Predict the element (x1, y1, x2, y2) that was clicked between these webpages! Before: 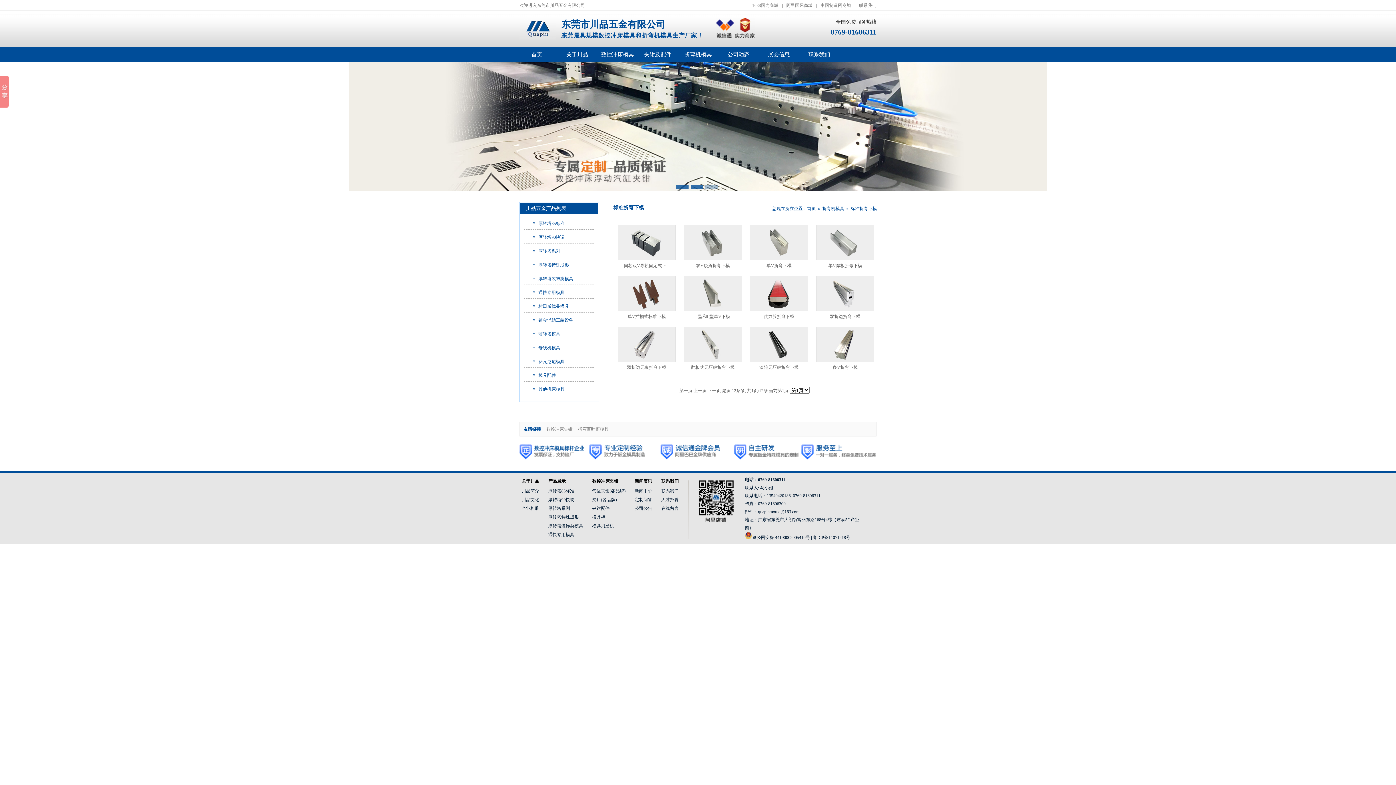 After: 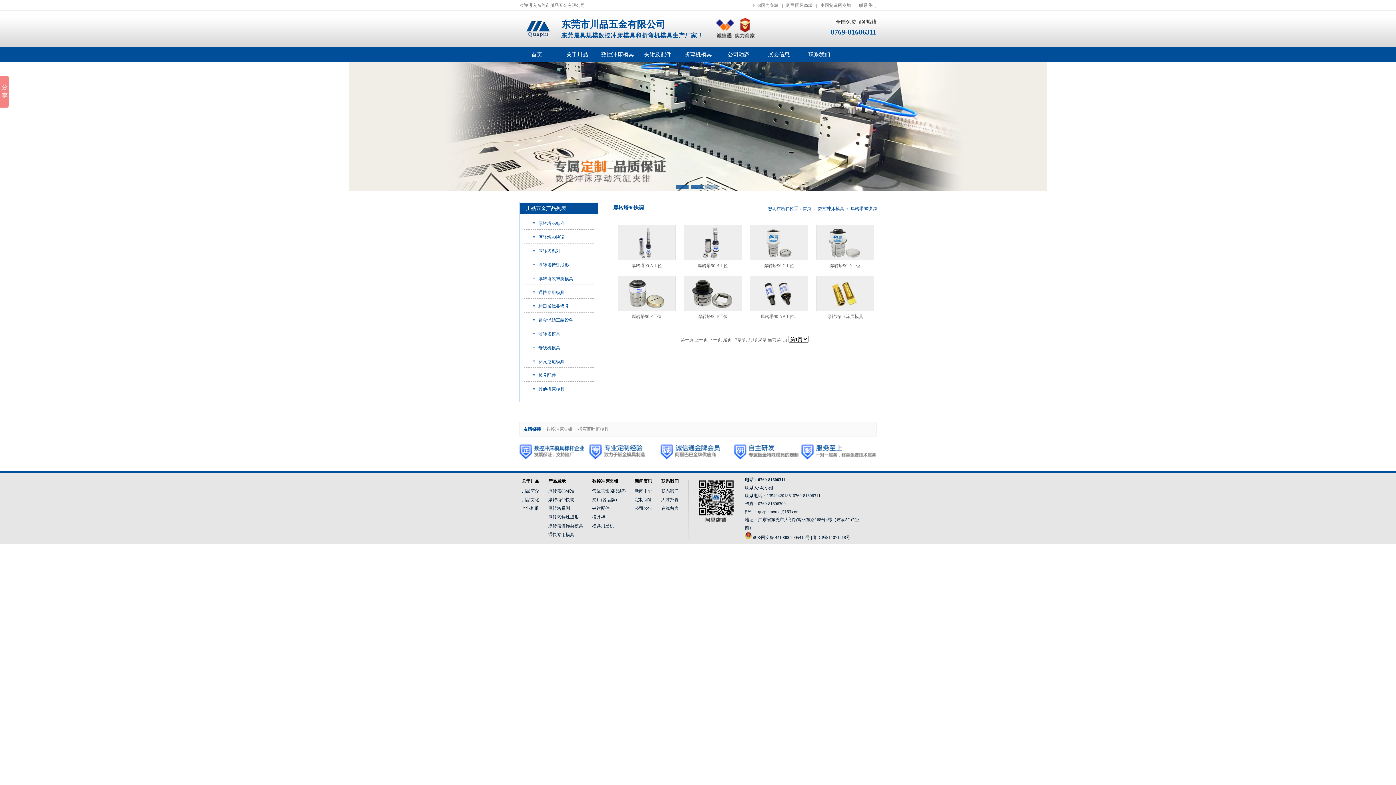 Action: bbox: (597, 47, 637, 57) label: 厚转塔90快调